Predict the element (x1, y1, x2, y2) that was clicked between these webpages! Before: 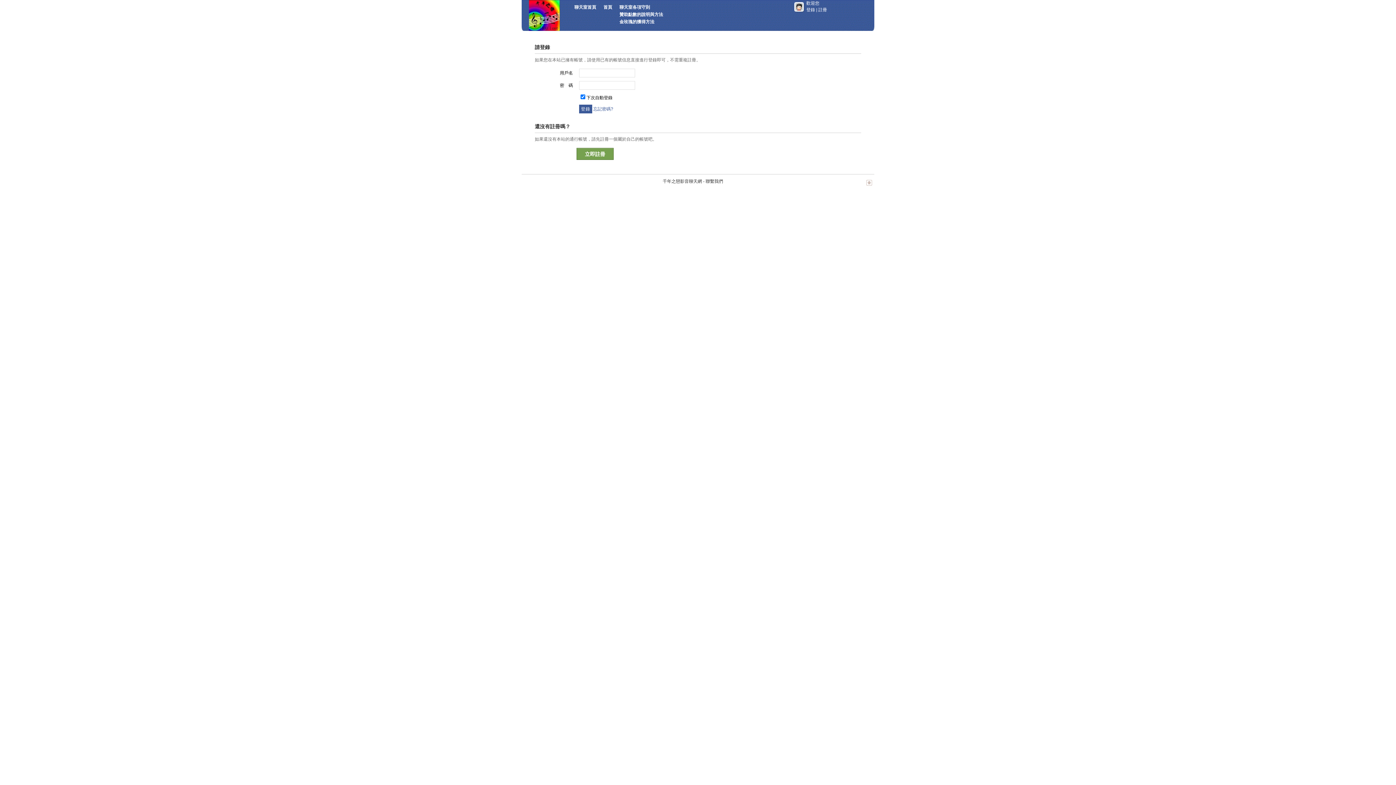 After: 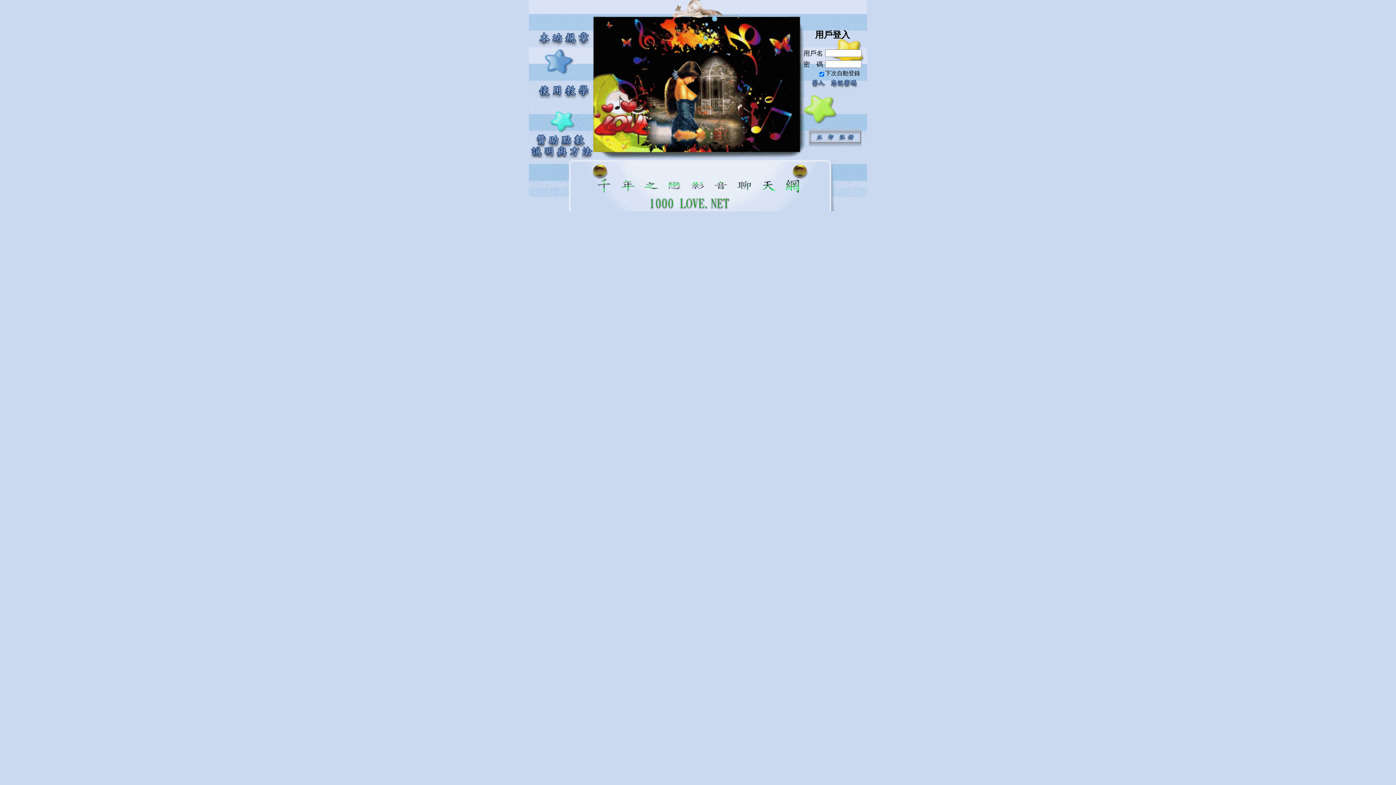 Action: label: 首頁 bbox: (603, 4, 612, 9)